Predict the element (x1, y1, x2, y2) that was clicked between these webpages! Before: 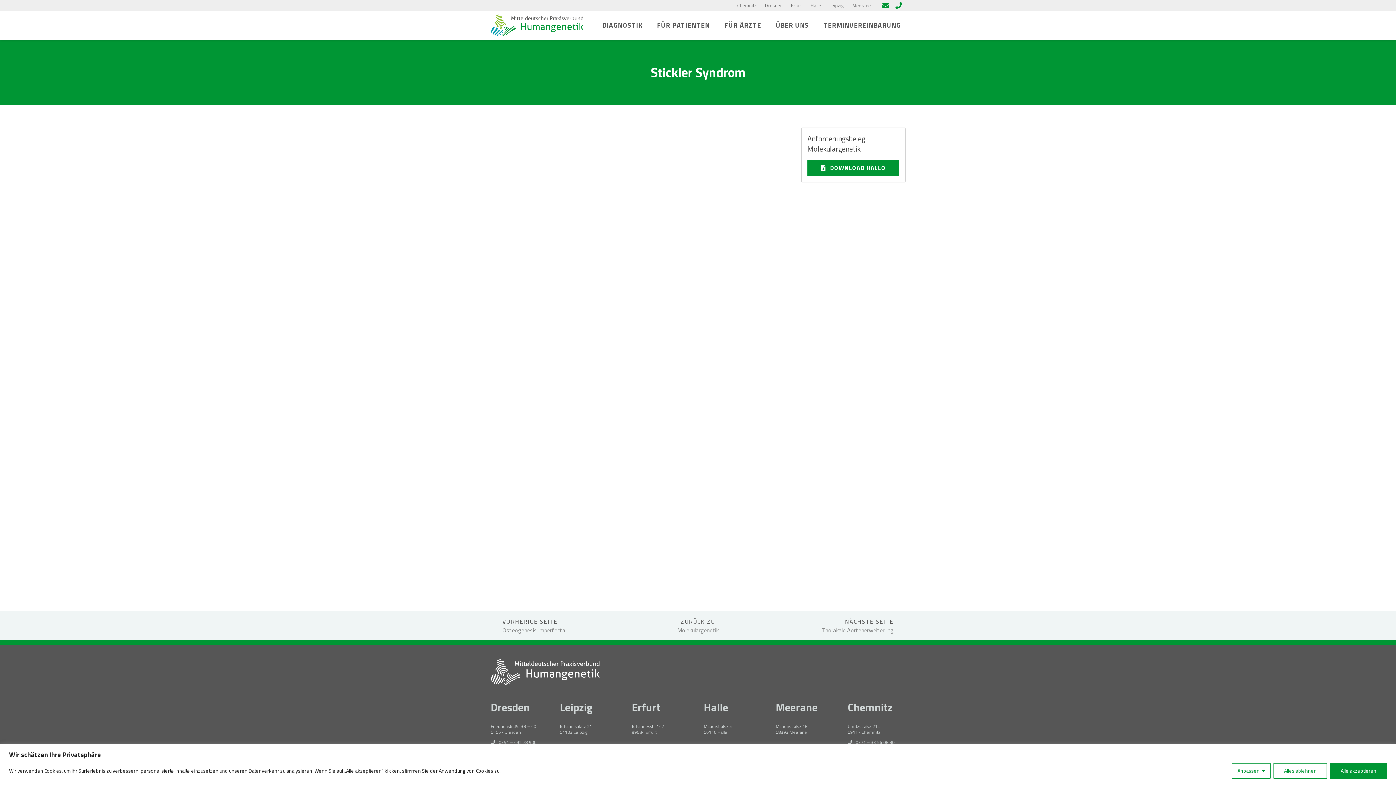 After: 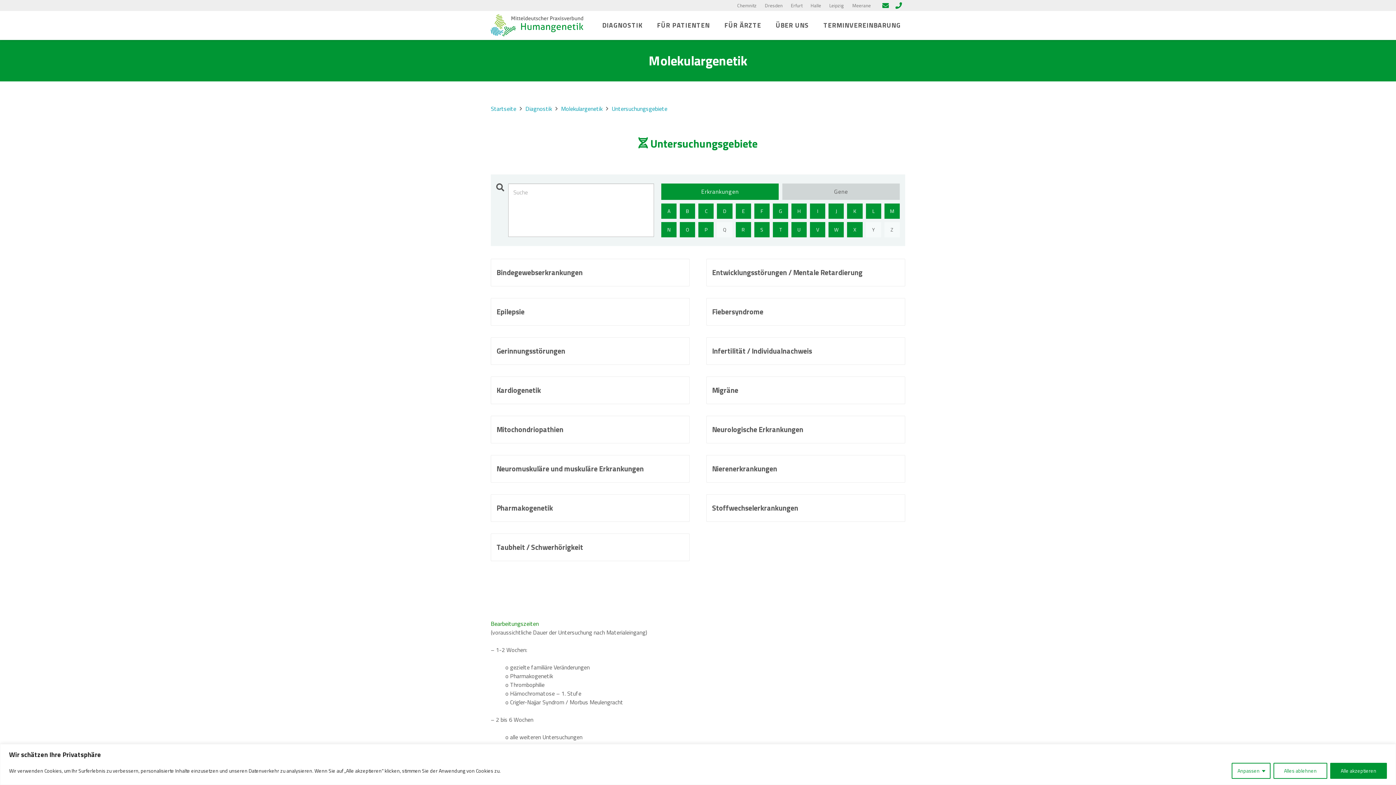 Action: label: ZURÜCK ZU
Molekulargenetik bbox: (665, 611, 730, 640)